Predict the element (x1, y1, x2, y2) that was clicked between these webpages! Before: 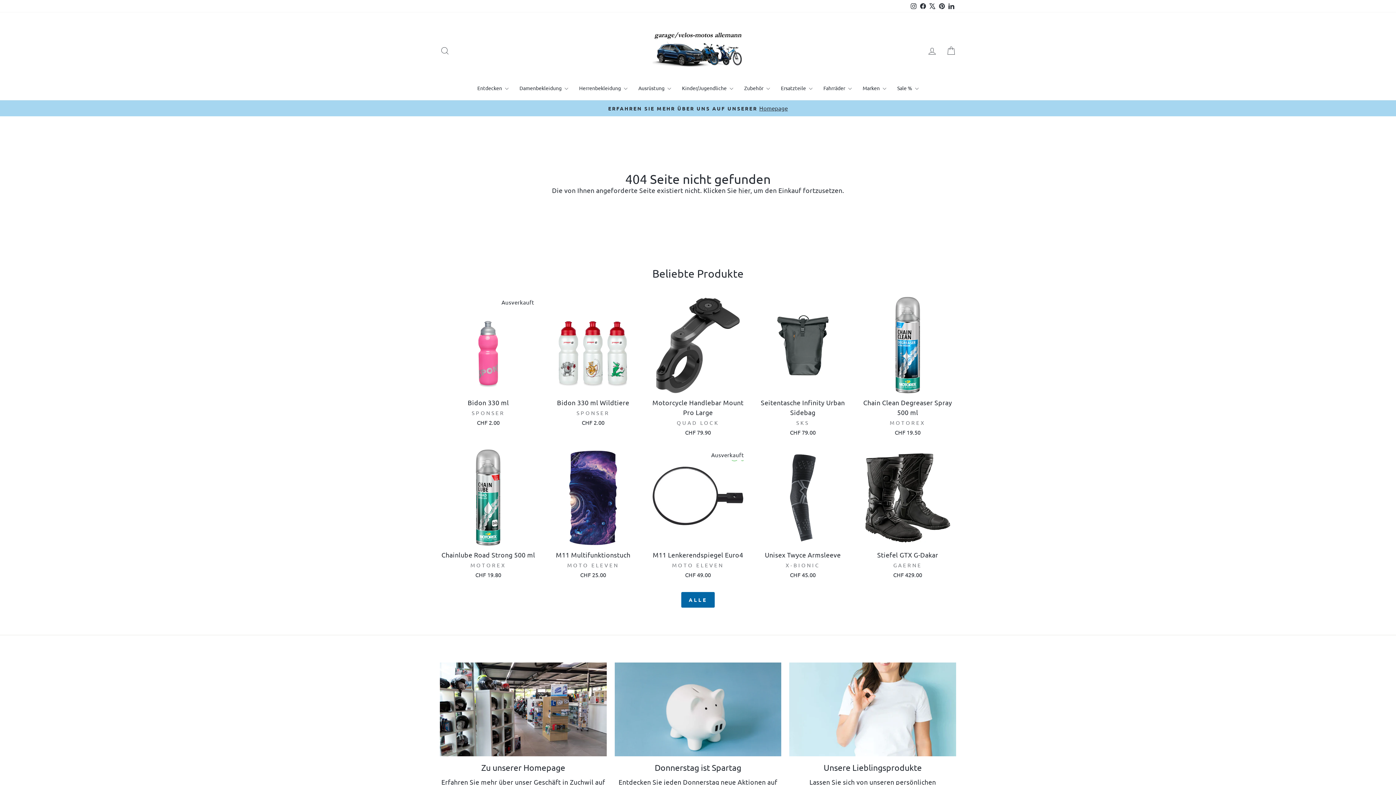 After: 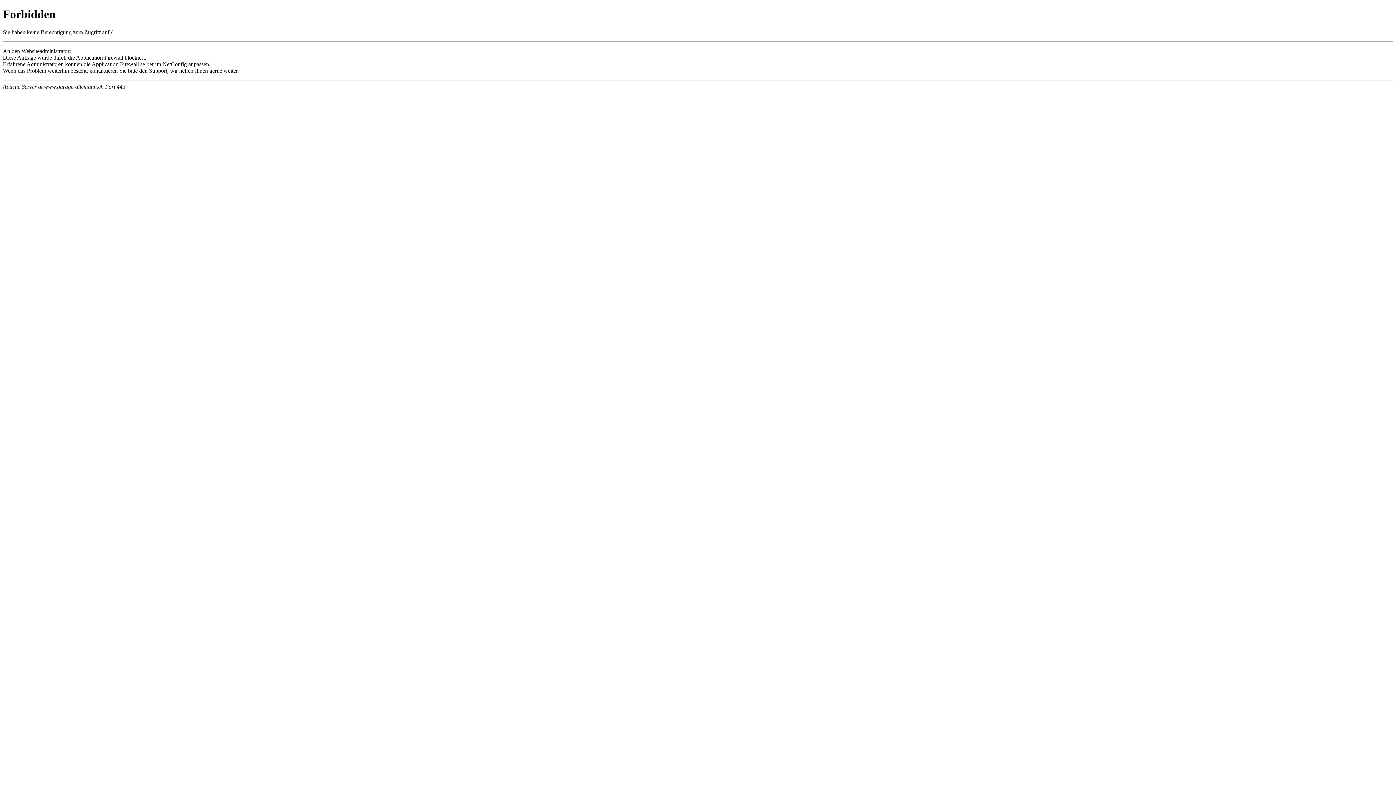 Action: label: Zu unserer Homepage bbox: (440, 662, 606, 756)